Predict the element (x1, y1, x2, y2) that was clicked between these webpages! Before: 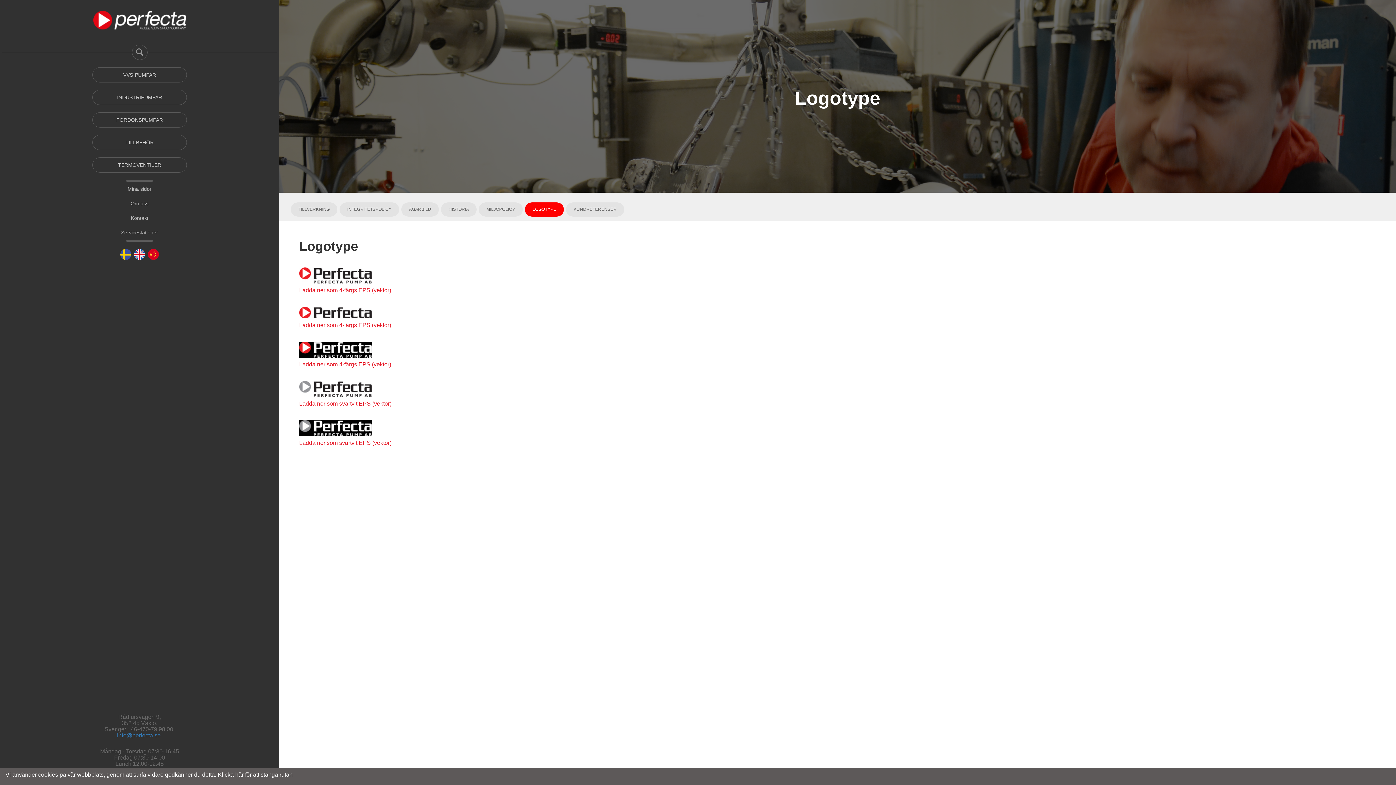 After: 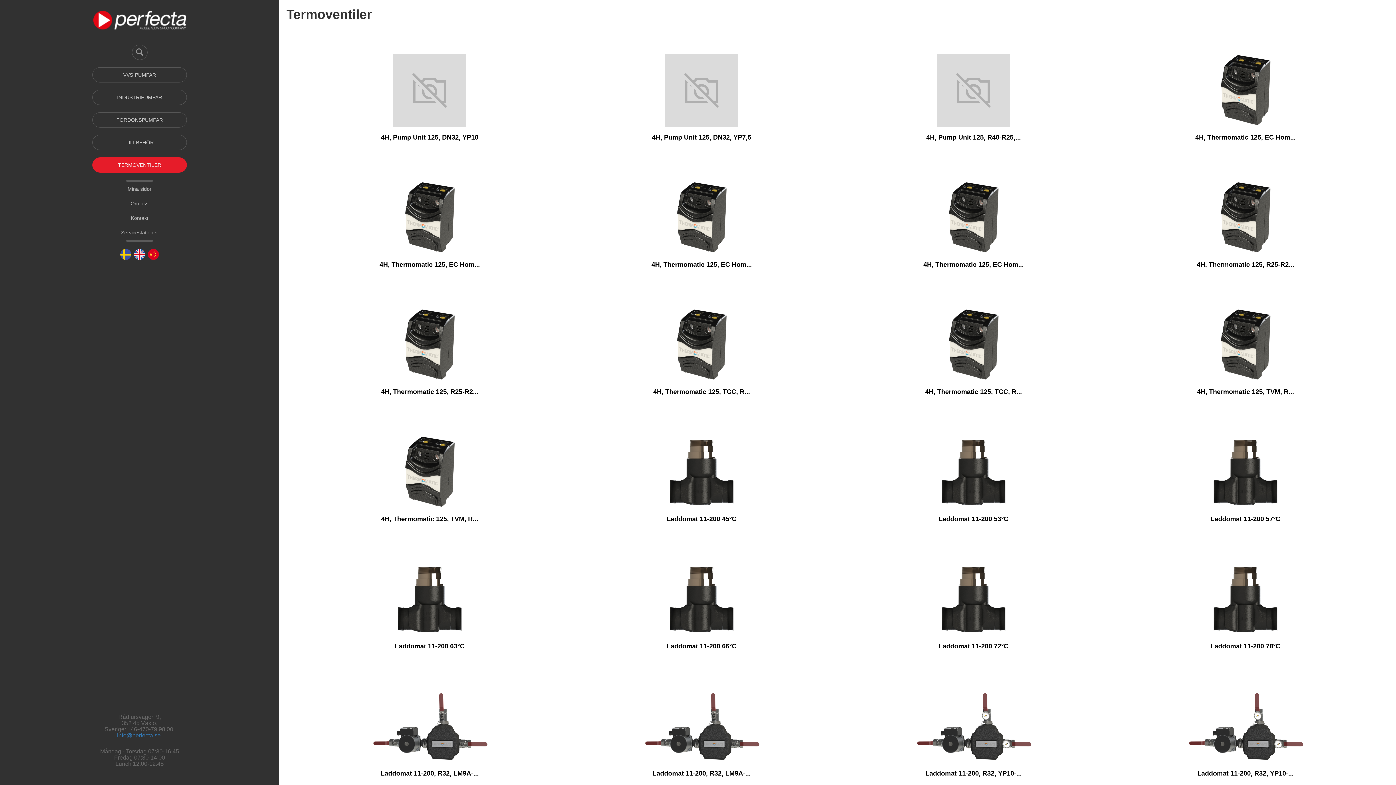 Action: bbox: (85, 157, 194, 172) label: TERMOVENTILER